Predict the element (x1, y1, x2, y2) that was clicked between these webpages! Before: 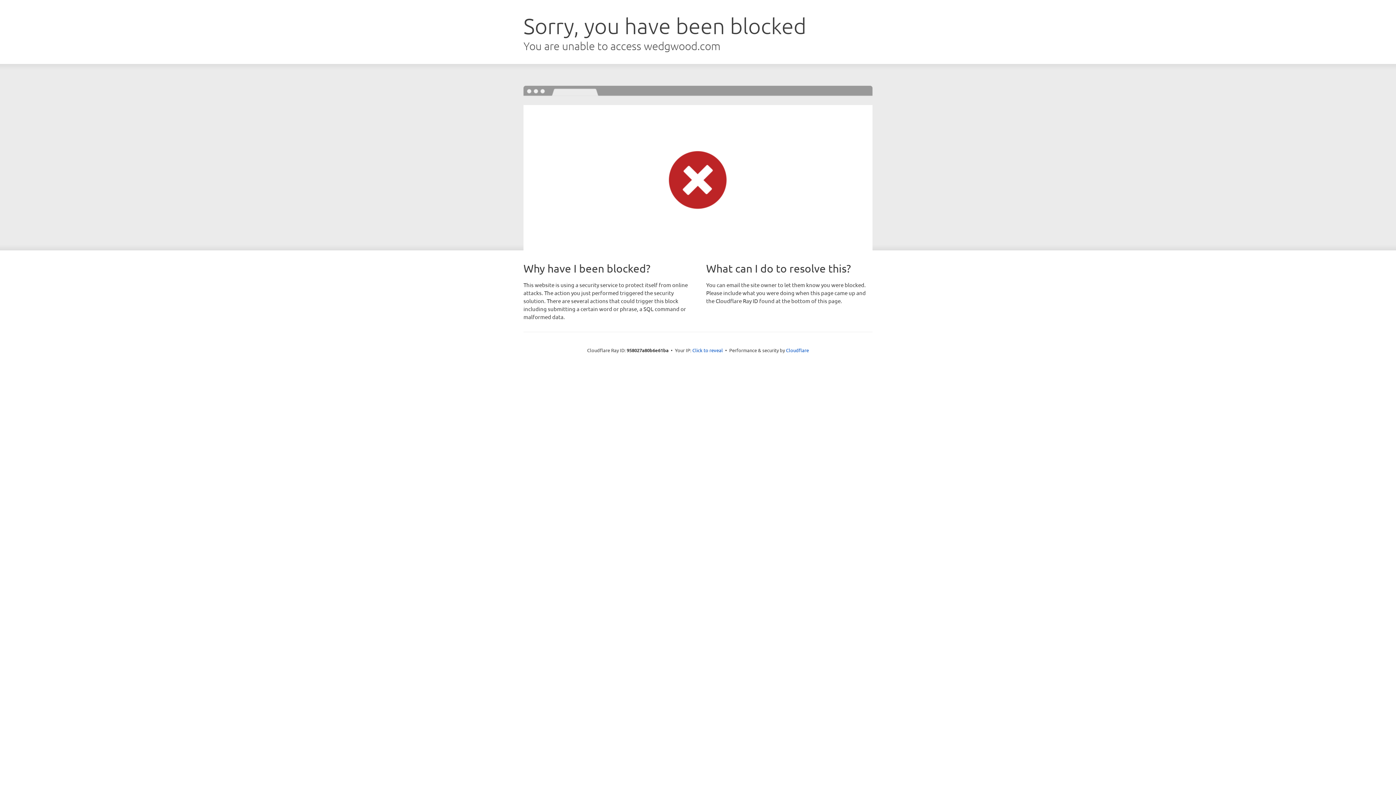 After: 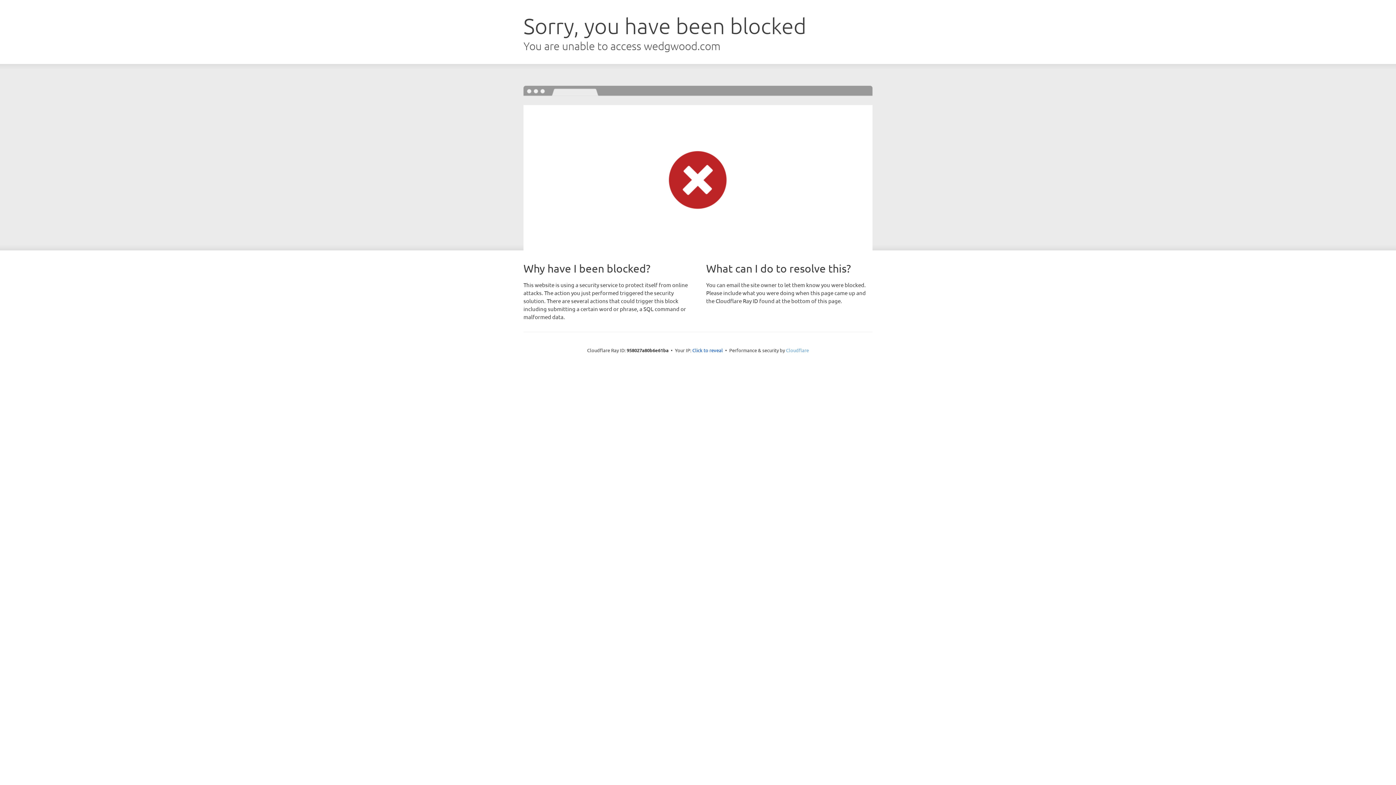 Action: bbox: (786, 347, 809, 353) label: Cloudflare